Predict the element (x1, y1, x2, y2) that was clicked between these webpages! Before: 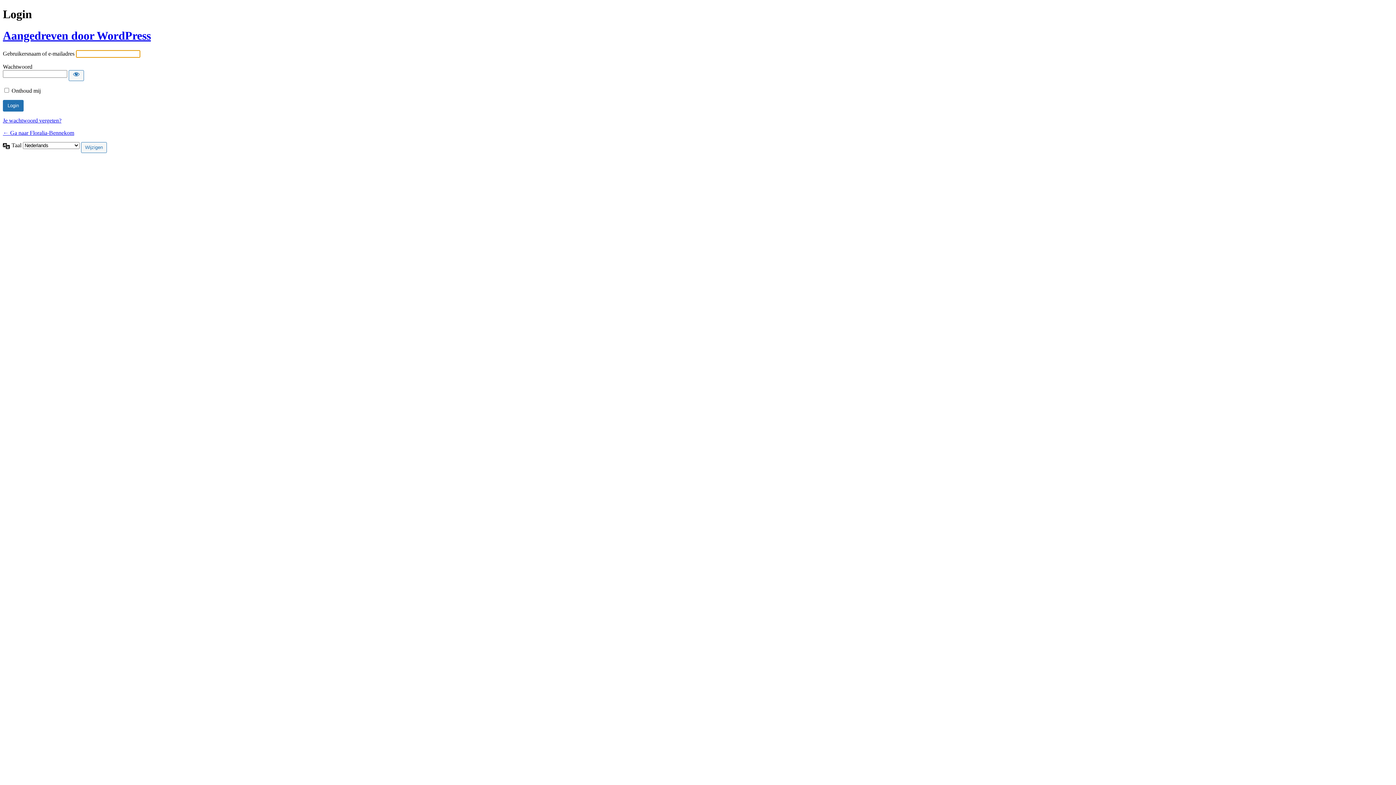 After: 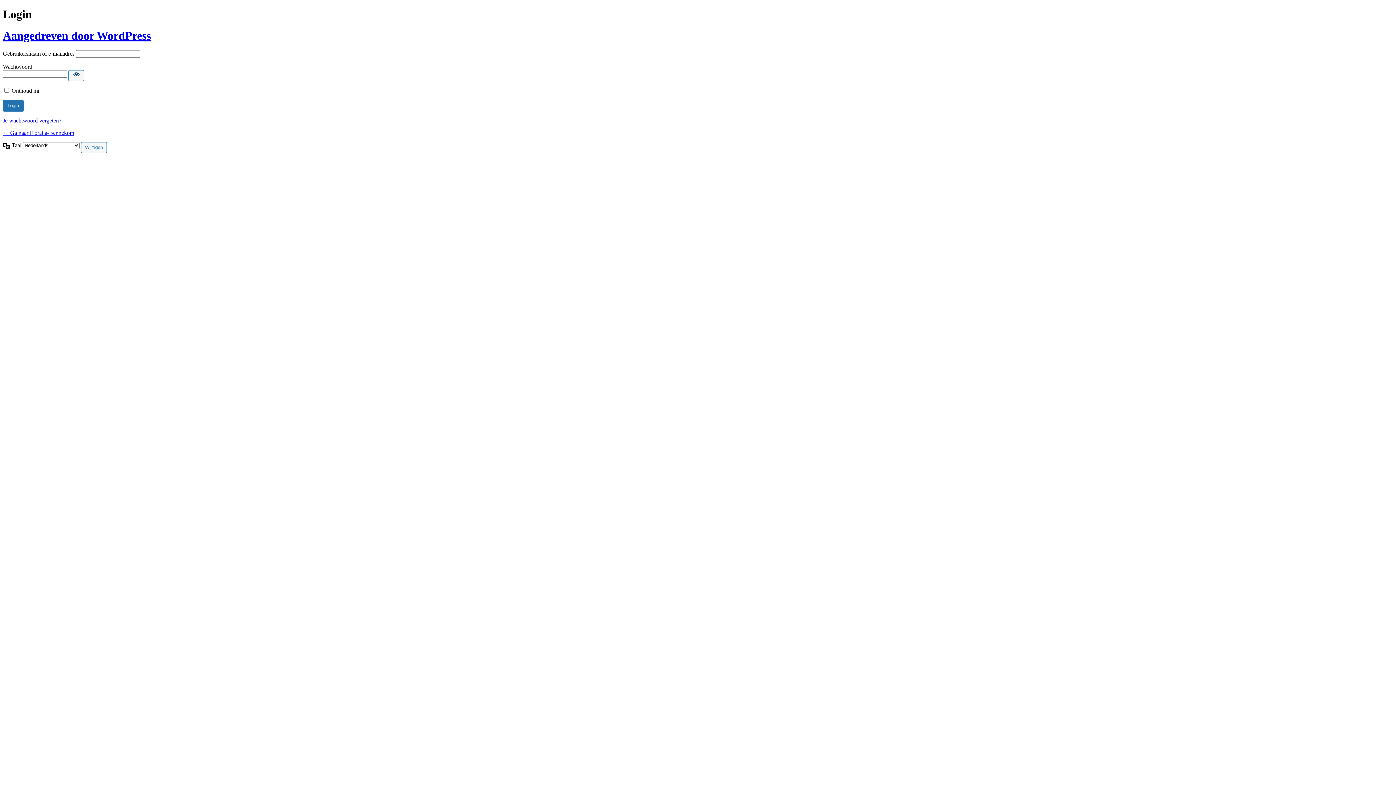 Action: bbox: (68, 70, 84, 81) label: Wachtwoord weergeven